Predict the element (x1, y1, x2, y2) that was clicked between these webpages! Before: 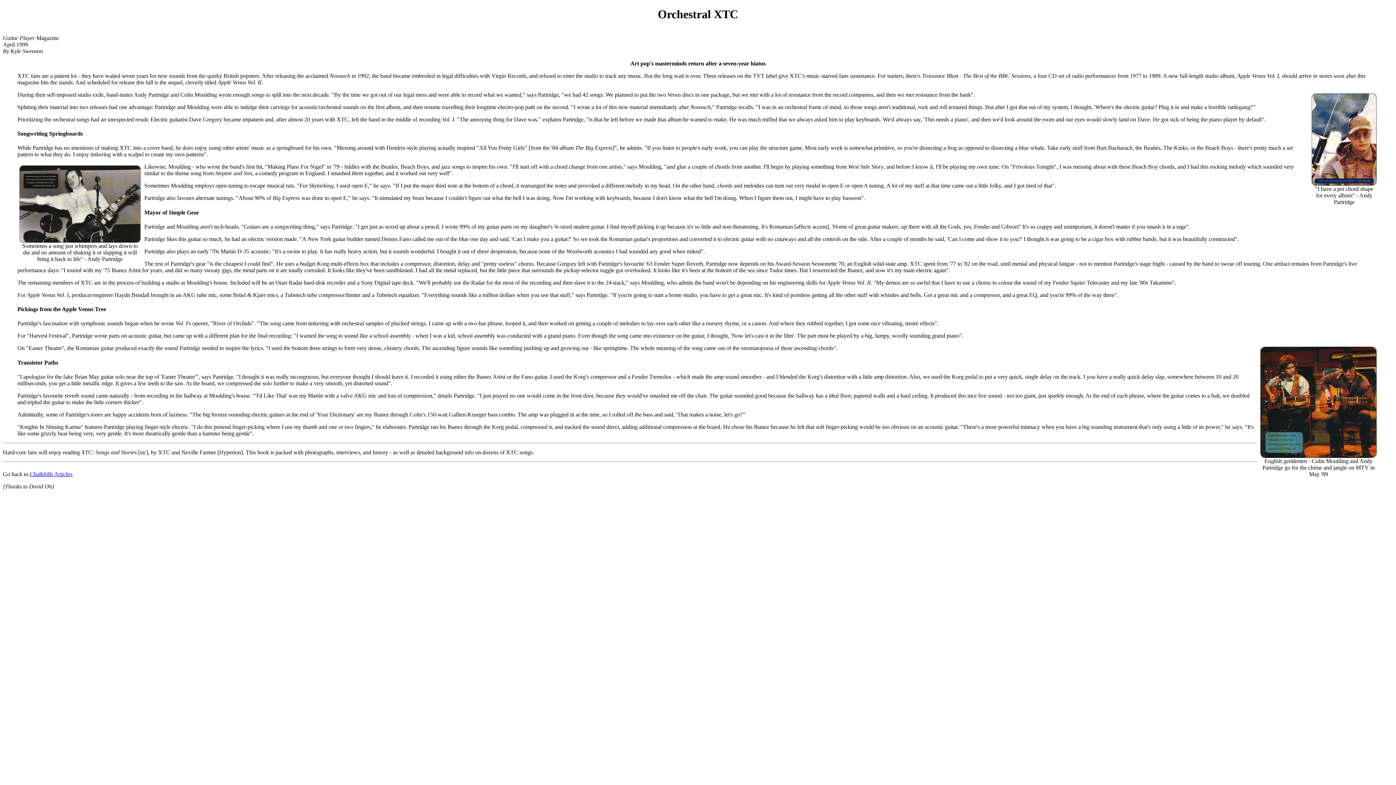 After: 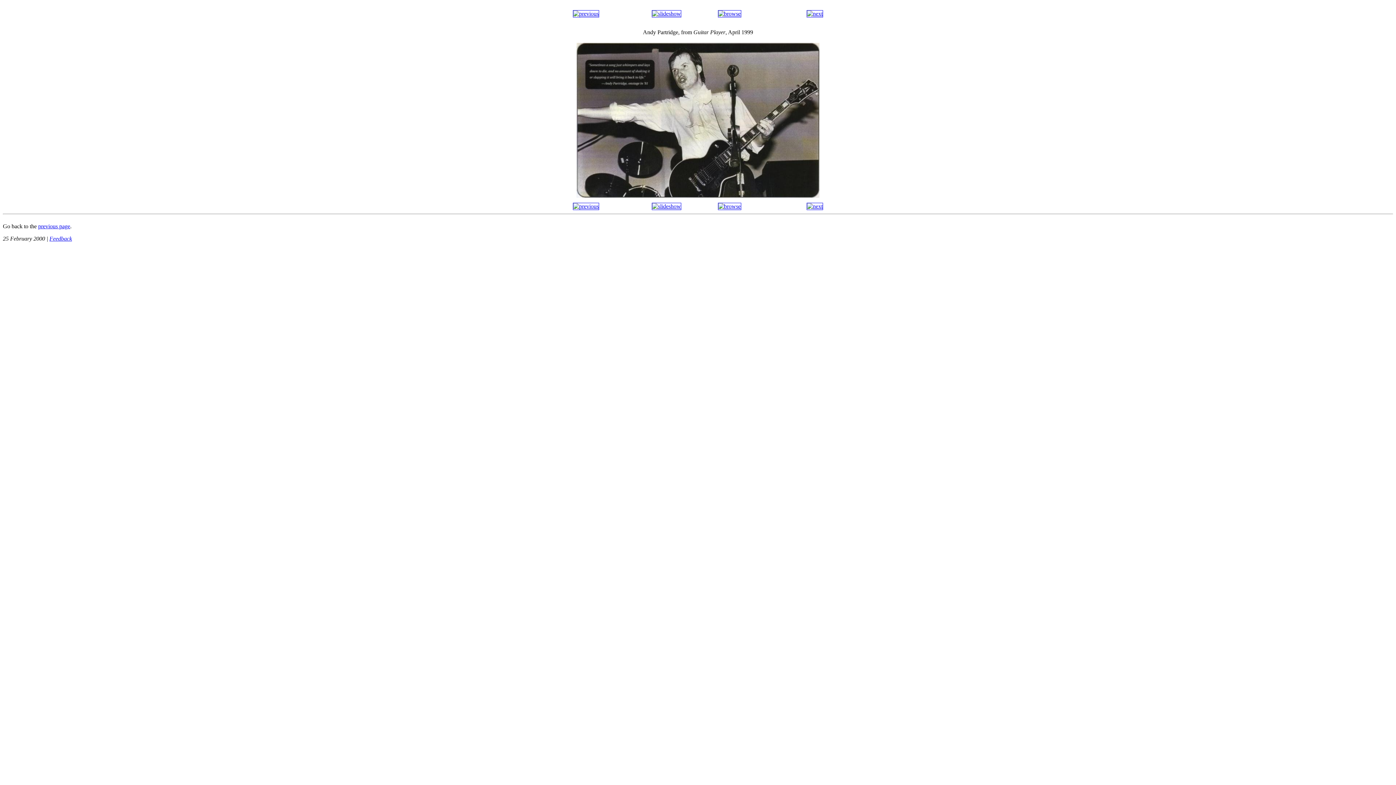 Action: bbox: (19, 237, 140, 244)